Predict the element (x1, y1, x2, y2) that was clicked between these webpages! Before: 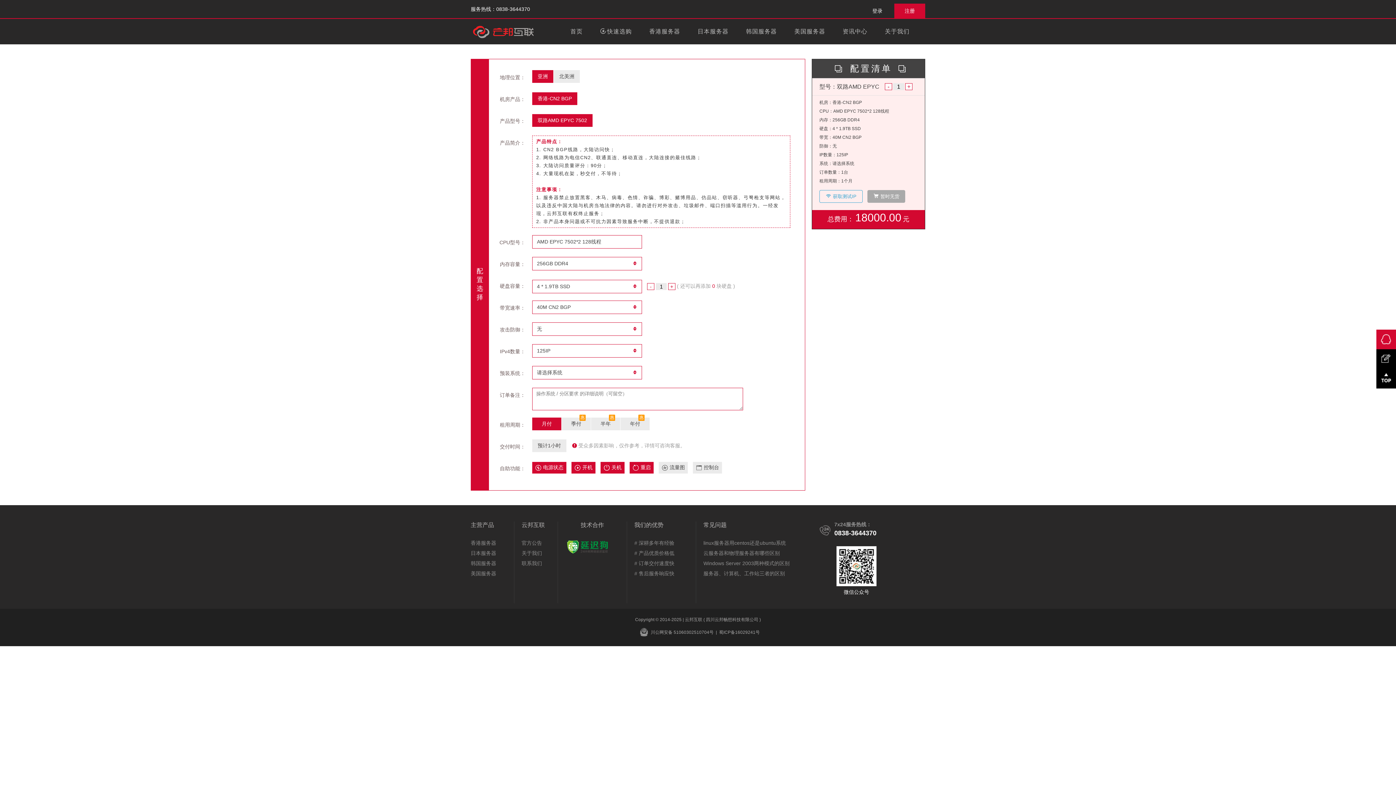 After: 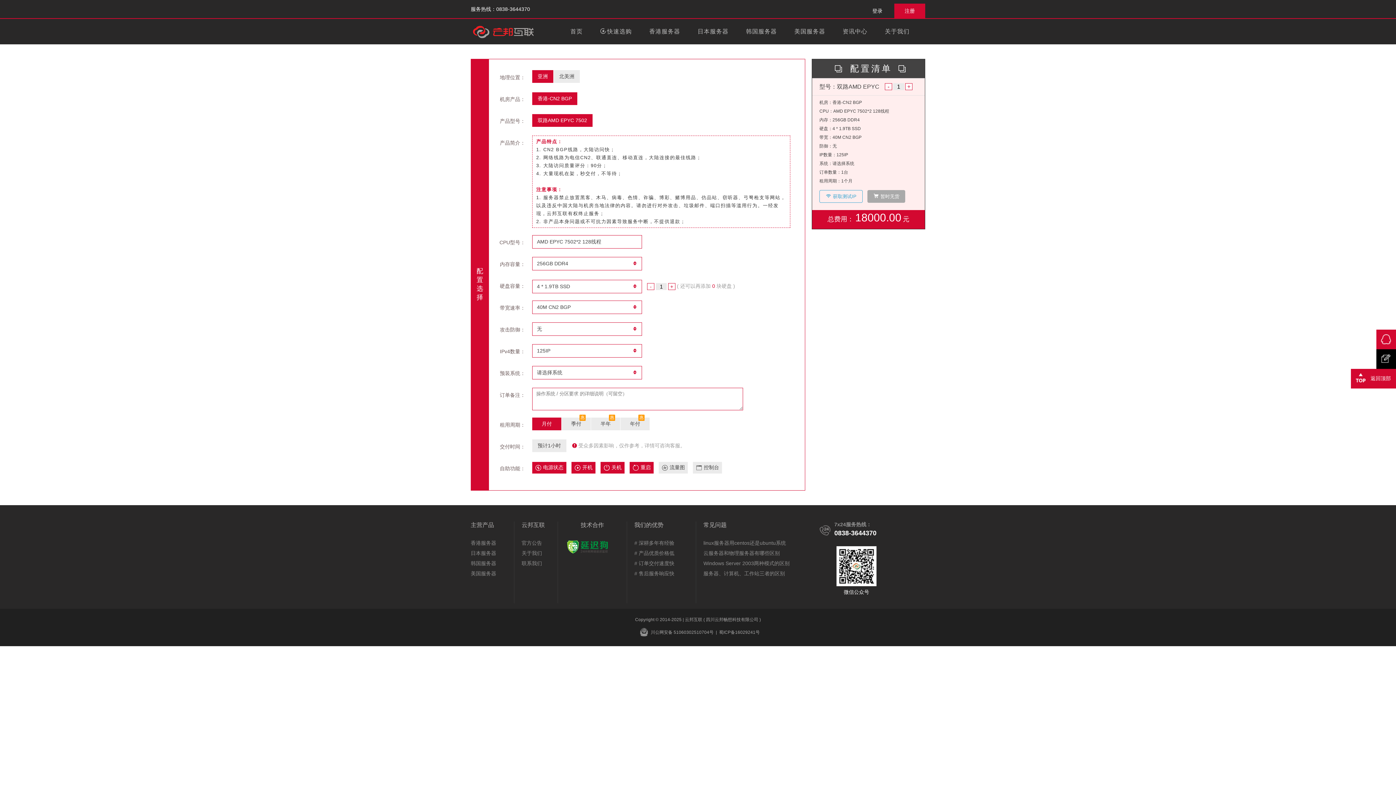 Action: bbox: (1376, 369, 1396, 388) label: 返回顶部